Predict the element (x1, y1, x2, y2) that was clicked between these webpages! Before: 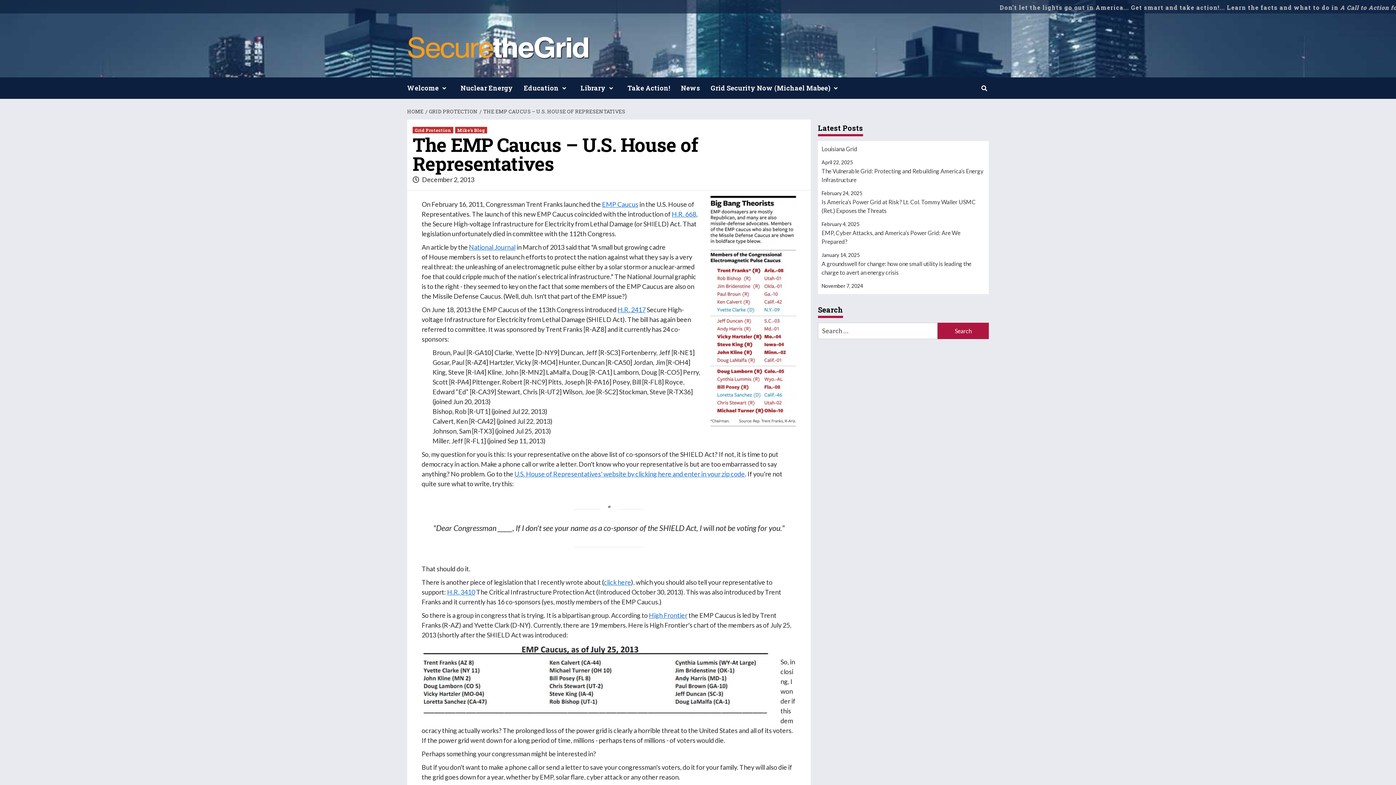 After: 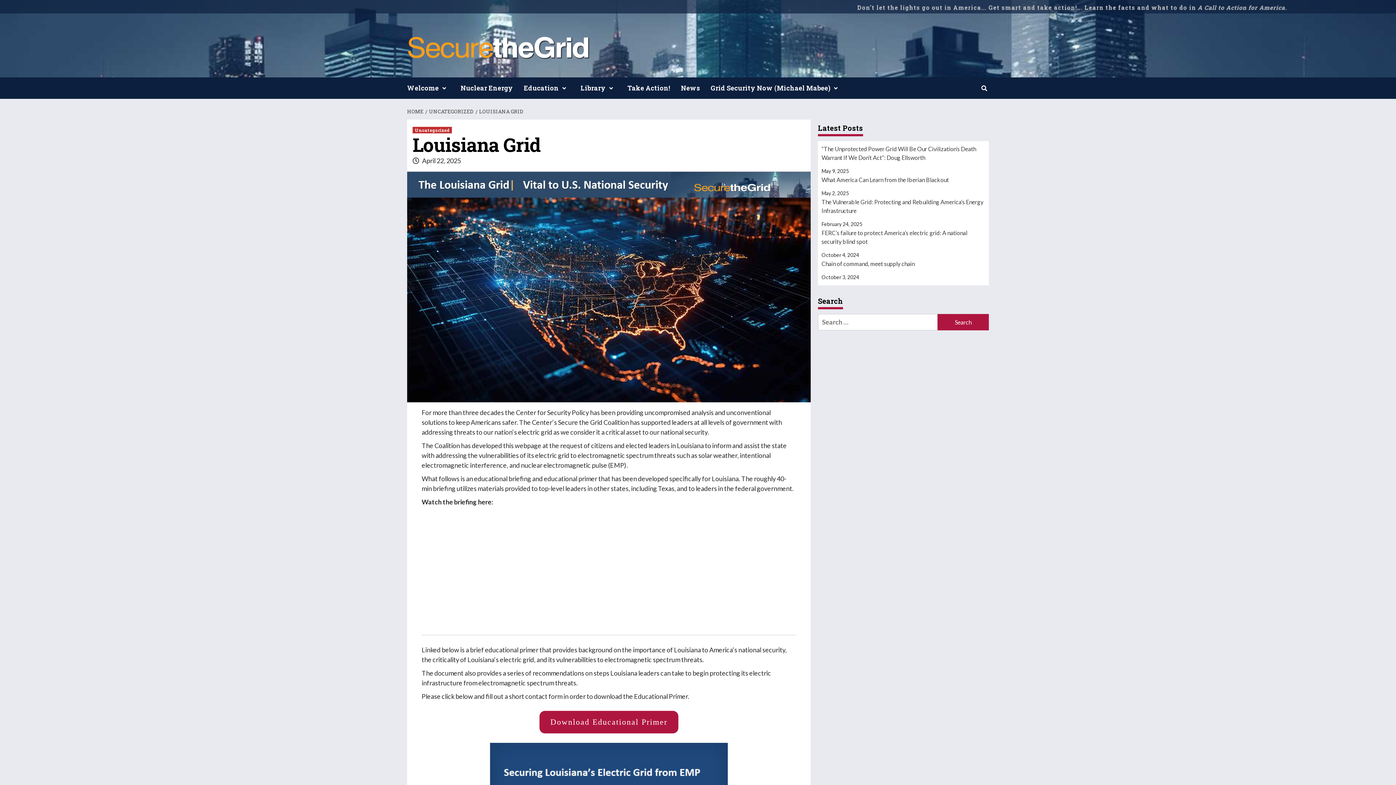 Action: bbox: (821, 144, 985, 157) label: Louisiana Grid